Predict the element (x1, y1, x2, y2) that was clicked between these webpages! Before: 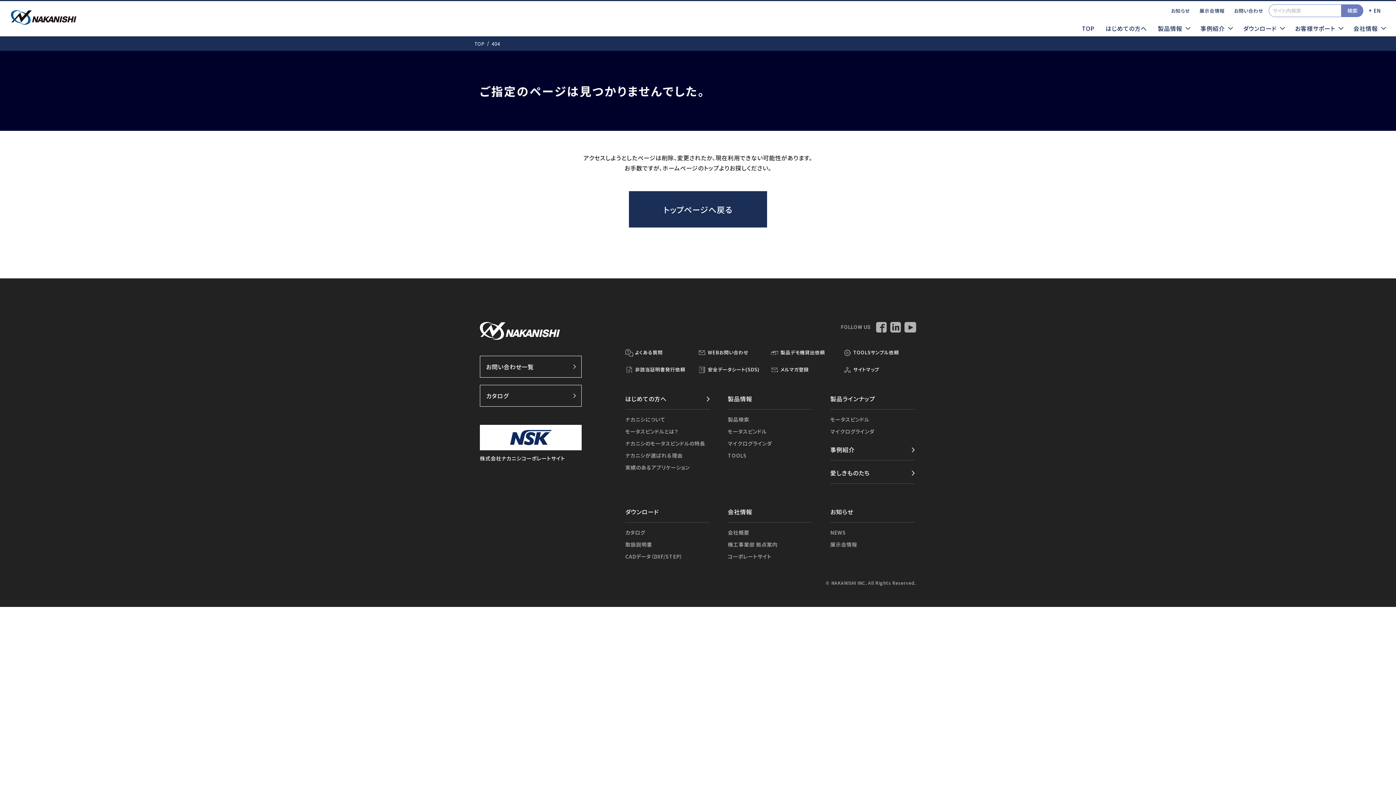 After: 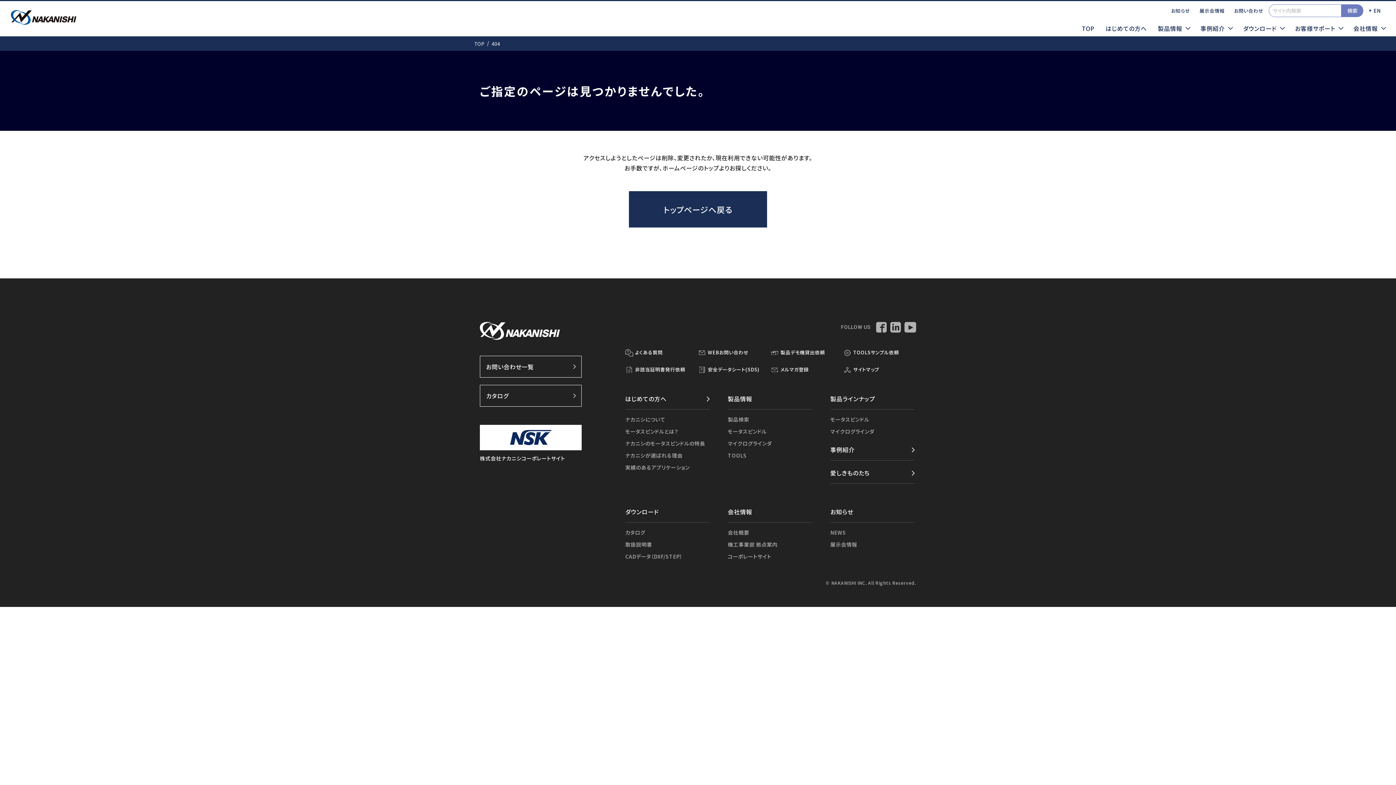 Action: bbox: (890, 325, 900, 334)